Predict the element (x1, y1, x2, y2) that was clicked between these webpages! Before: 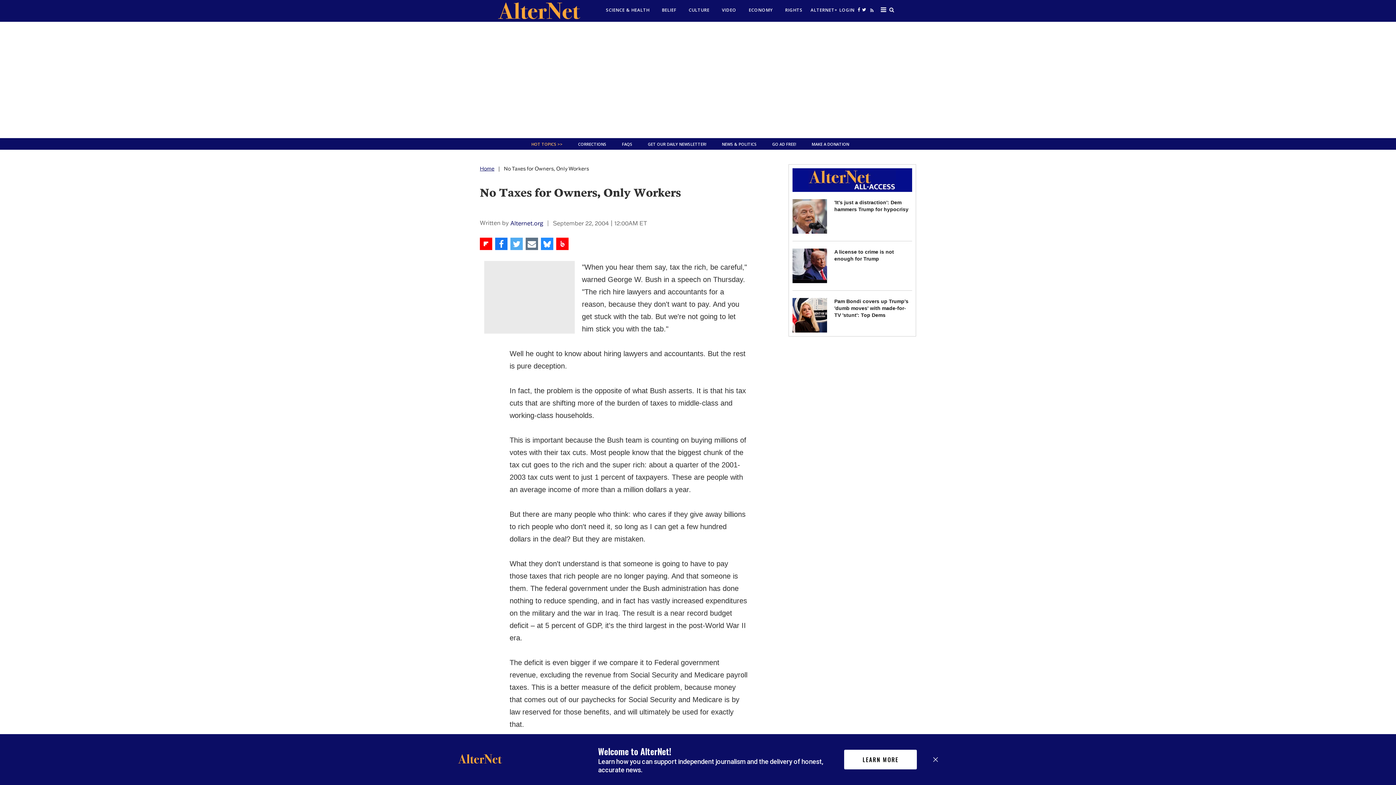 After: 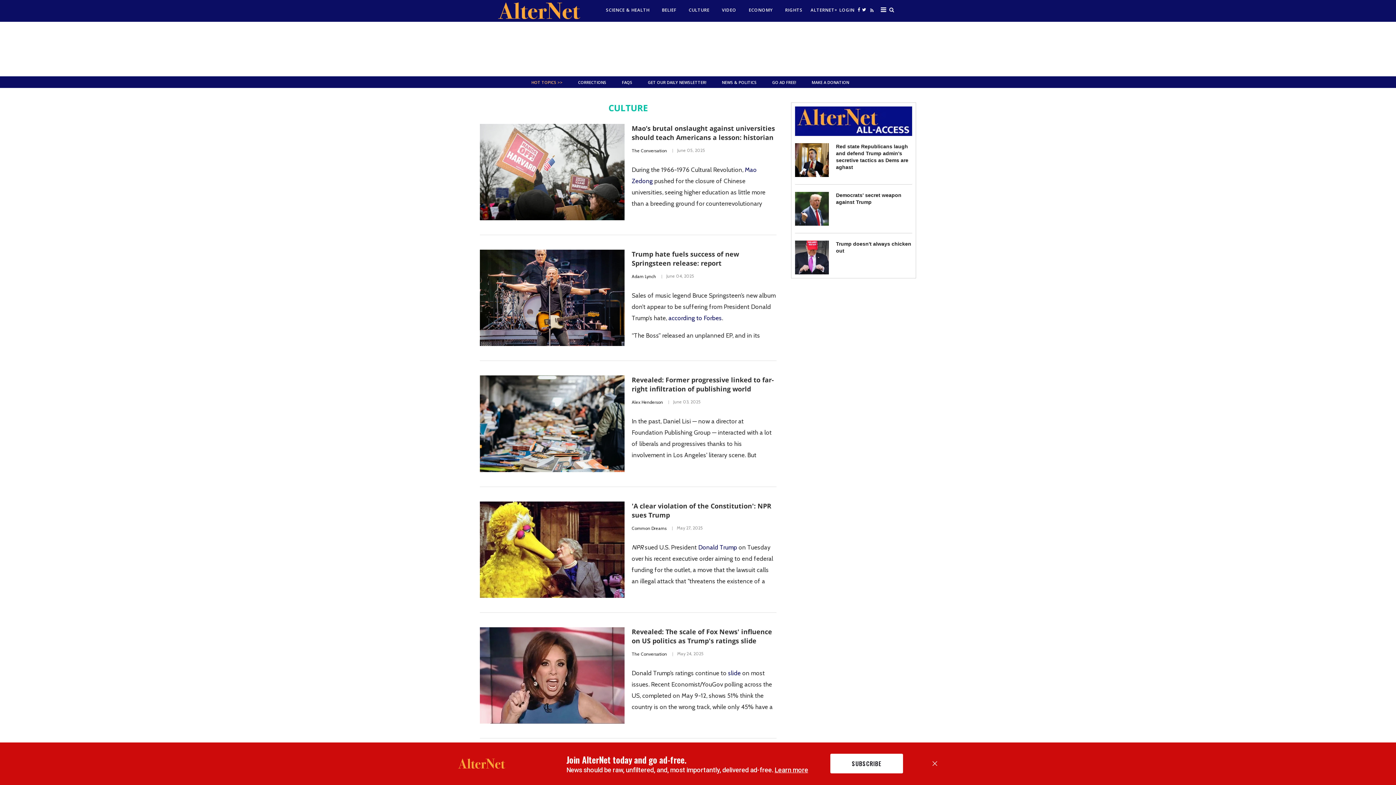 Action: bbox: (692, 3, 726, 16) label: CULTURE